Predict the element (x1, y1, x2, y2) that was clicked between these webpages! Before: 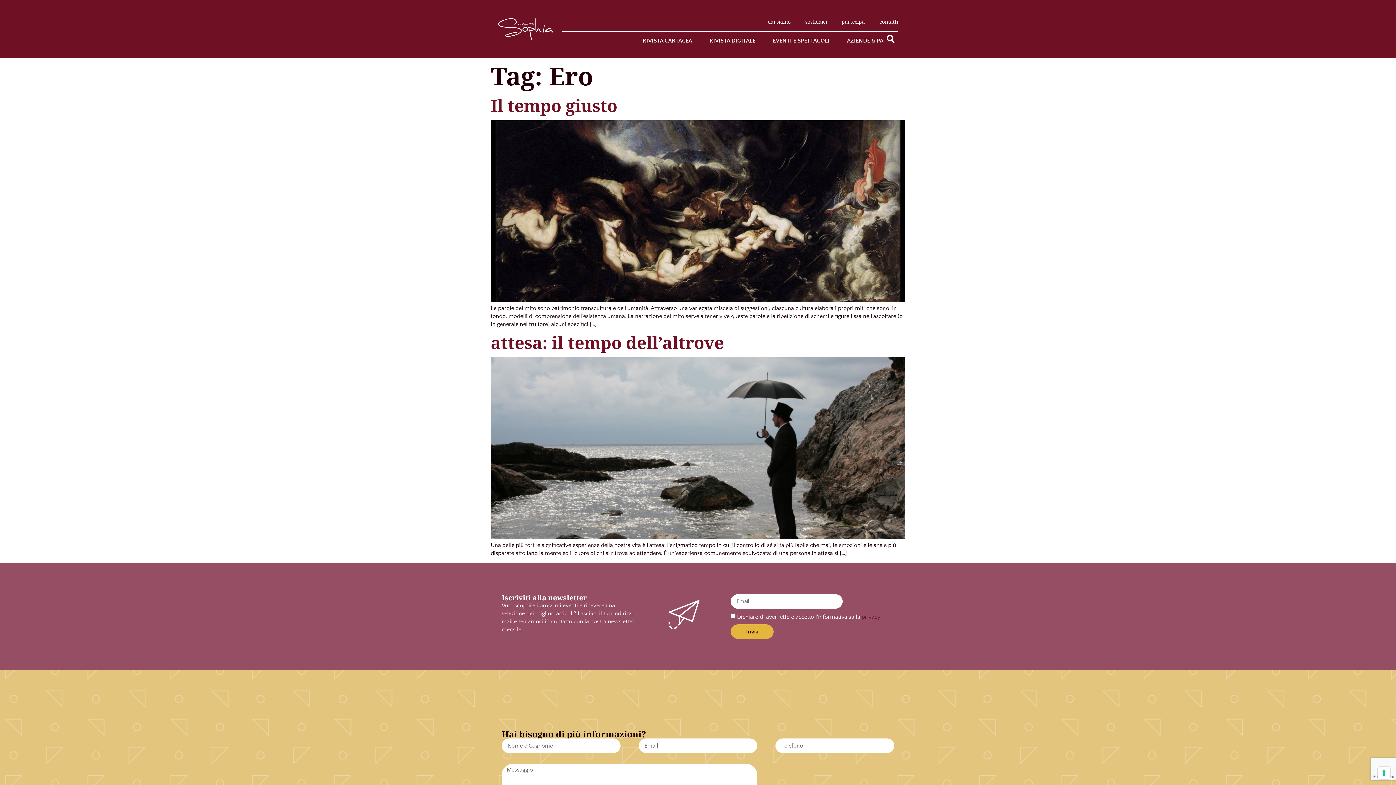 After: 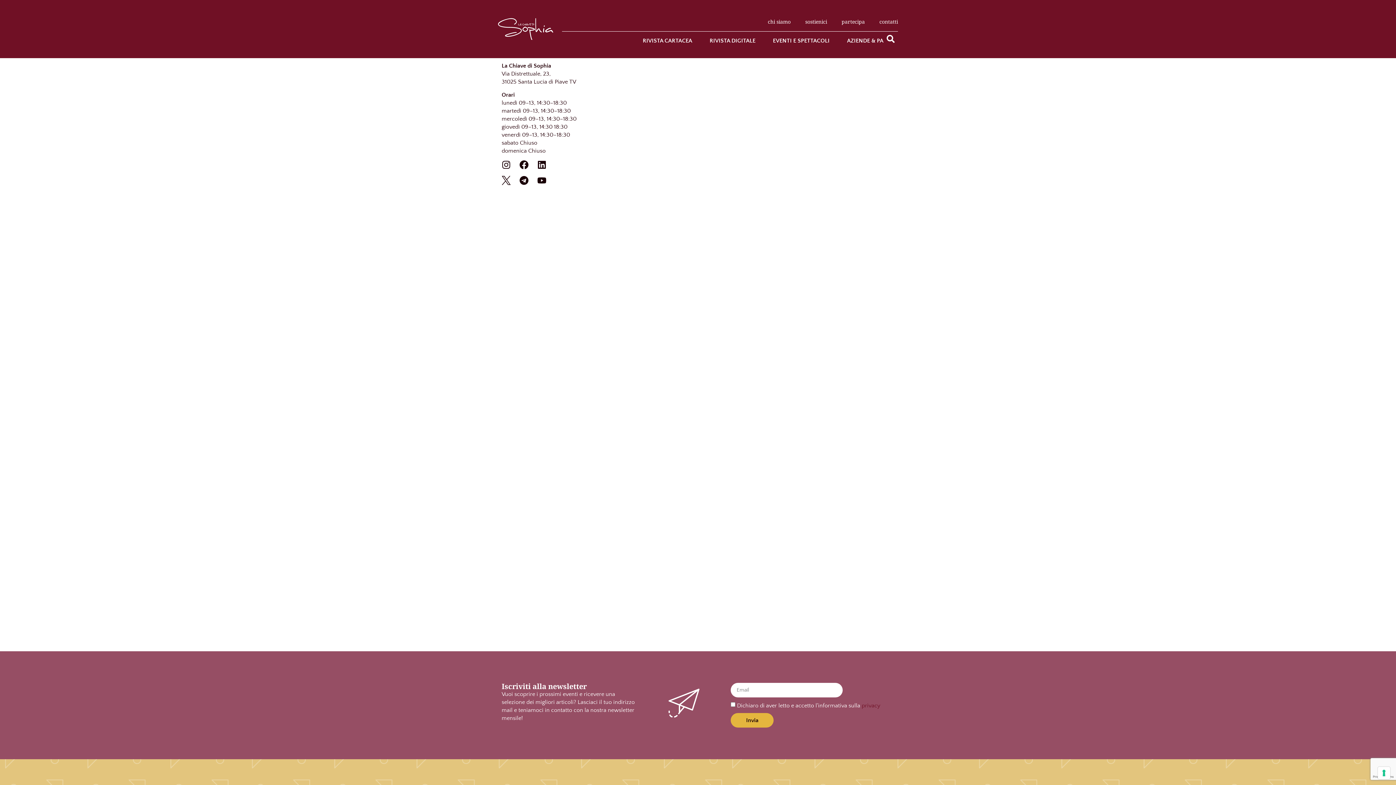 Action: label: contatti bbox: (879, 12, 898, 31)